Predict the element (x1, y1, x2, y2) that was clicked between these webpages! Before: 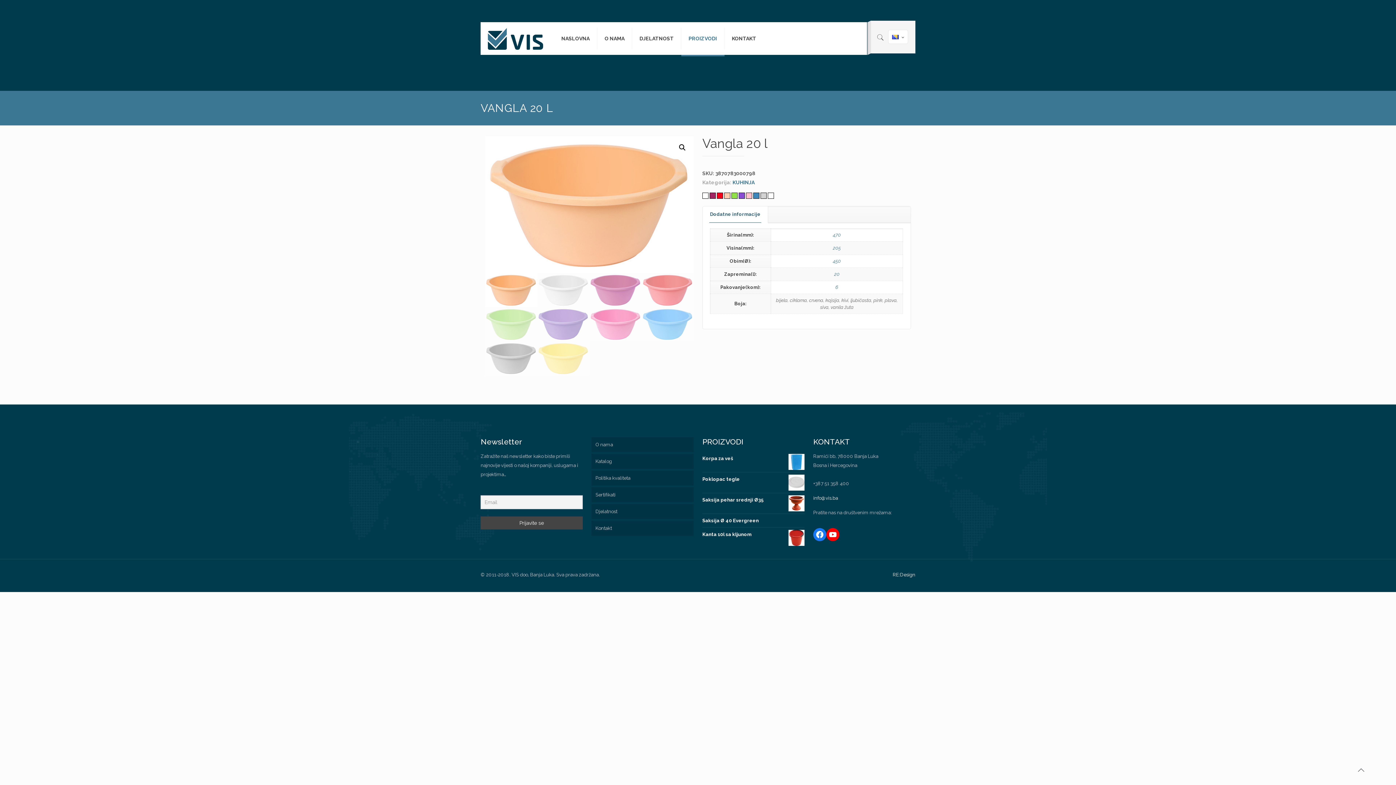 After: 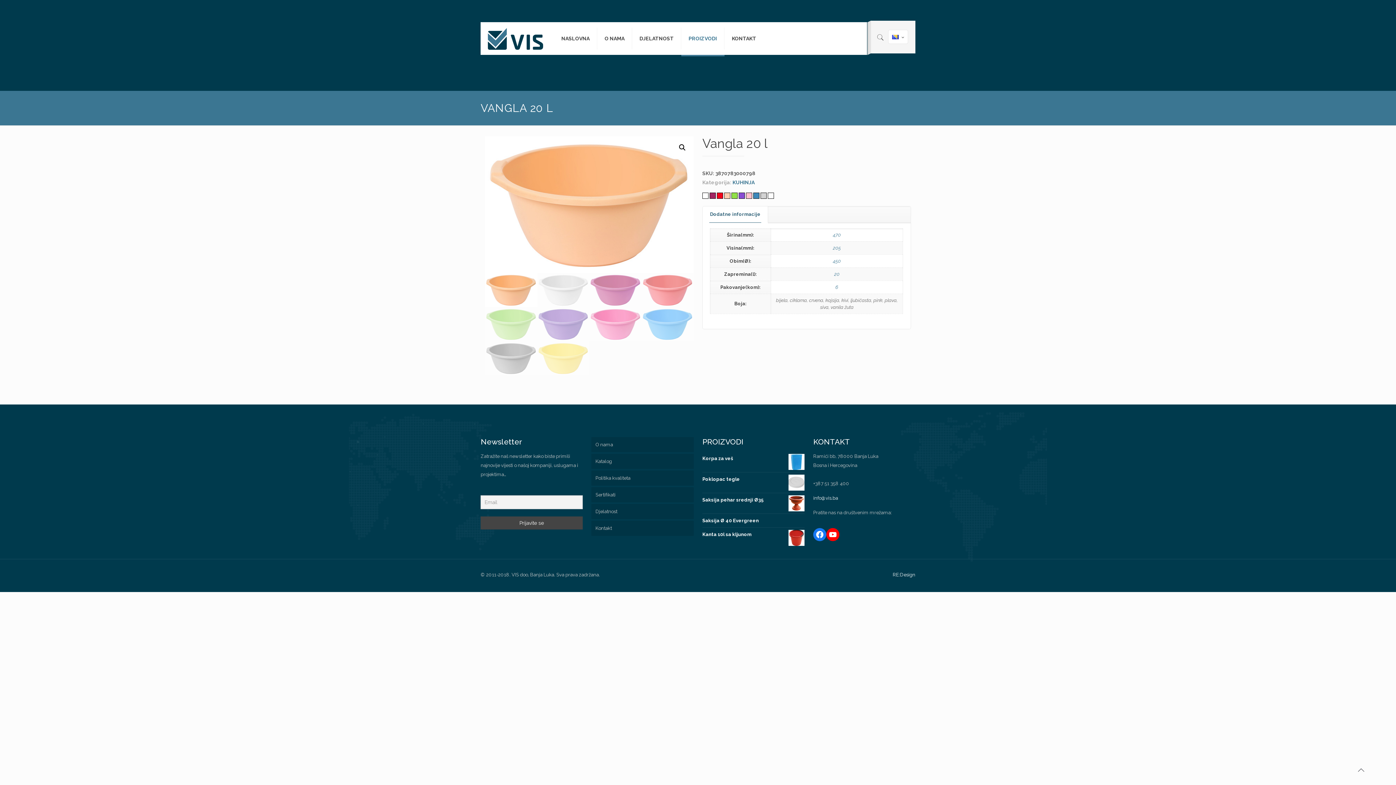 Action: label: Dodatne informacije bbox: (702, 206, 767, 222)